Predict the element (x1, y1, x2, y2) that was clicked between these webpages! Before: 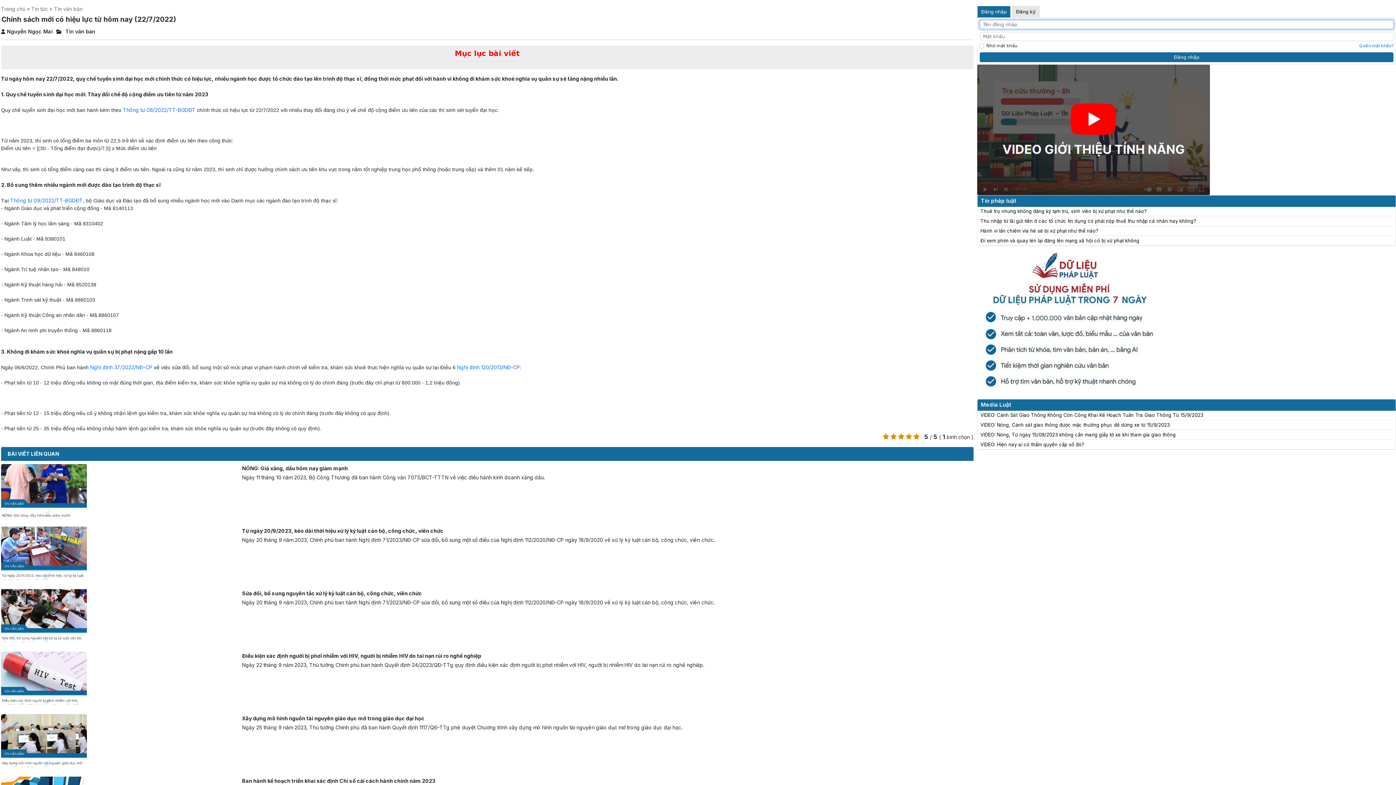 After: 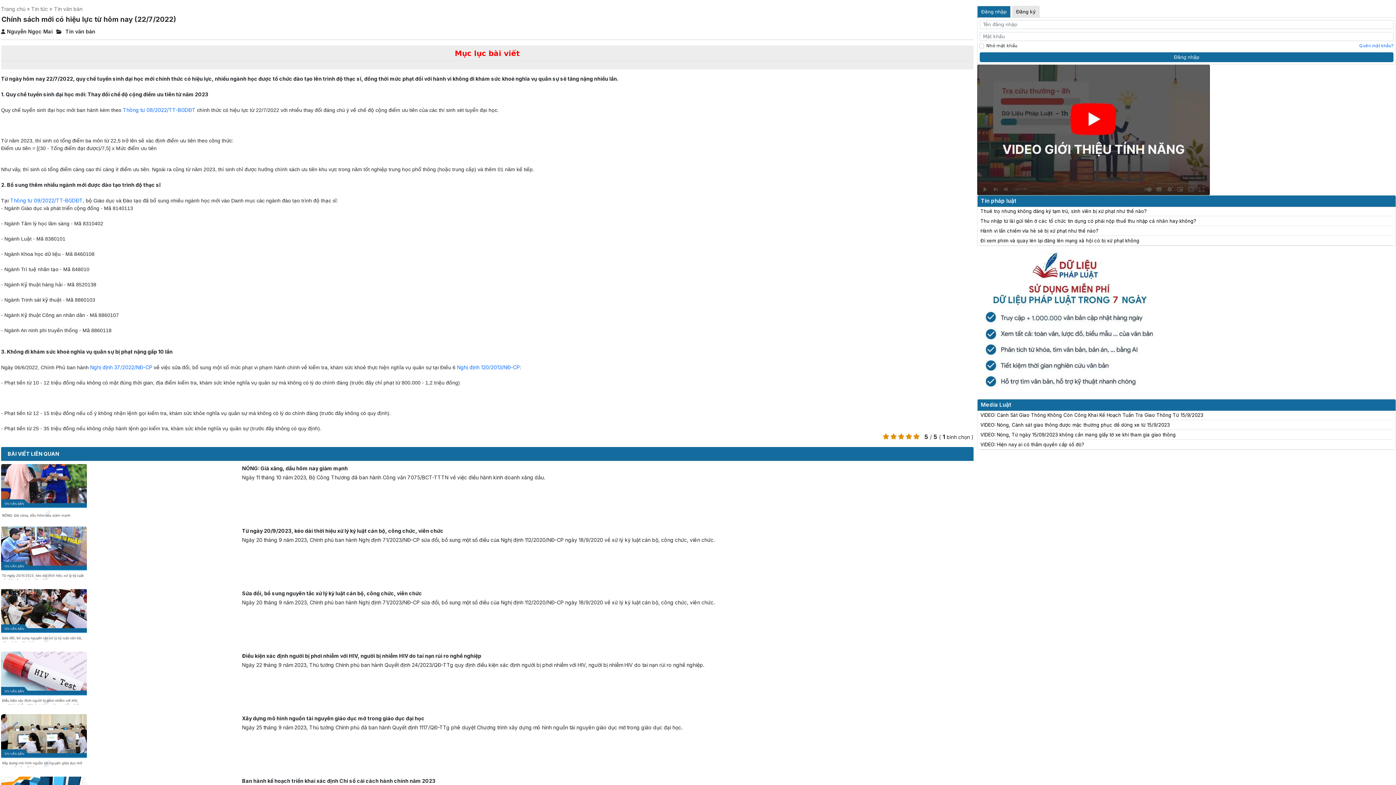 Action: label: VIDEO: Hiện nay ai có thẩm quyền cấp sổ đỏ? bbox: (980, 441, 1084, 447)